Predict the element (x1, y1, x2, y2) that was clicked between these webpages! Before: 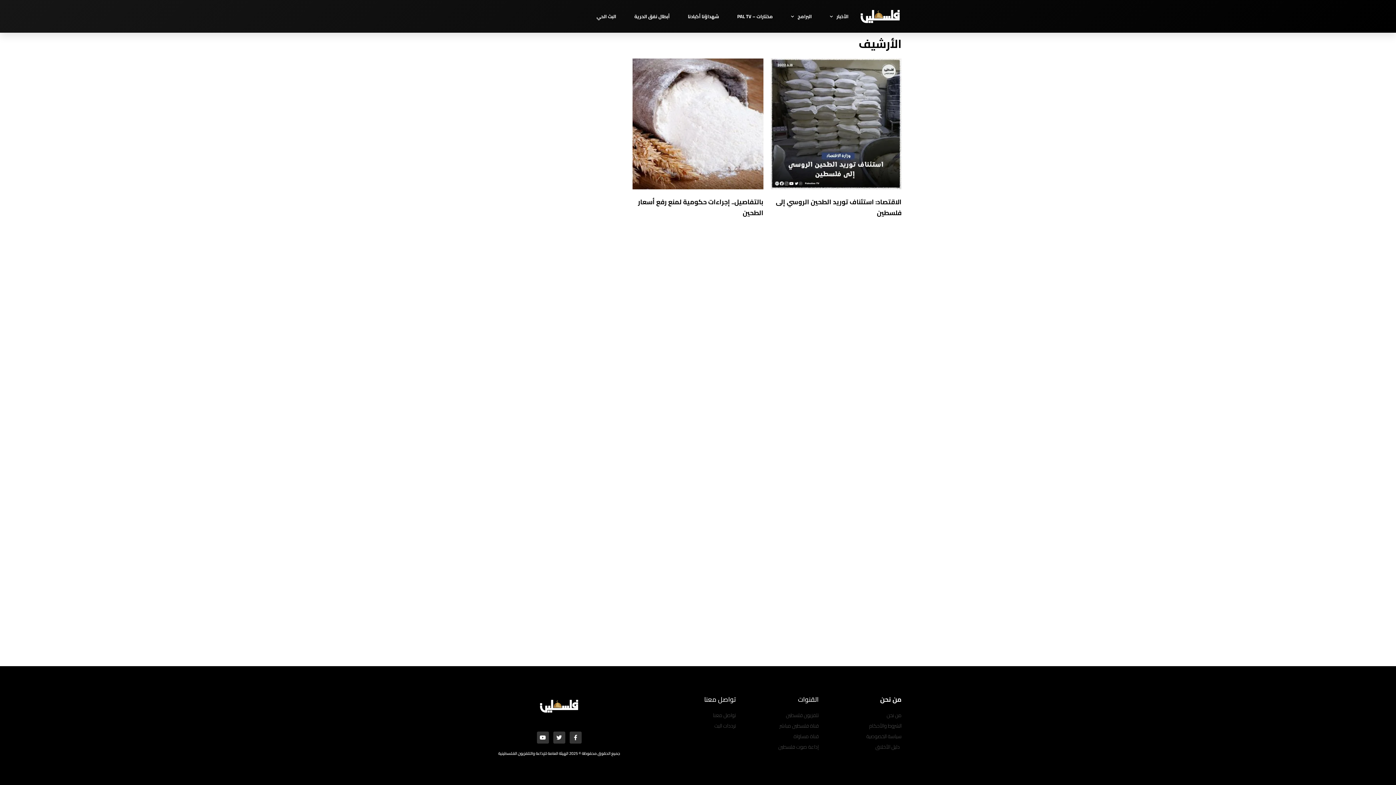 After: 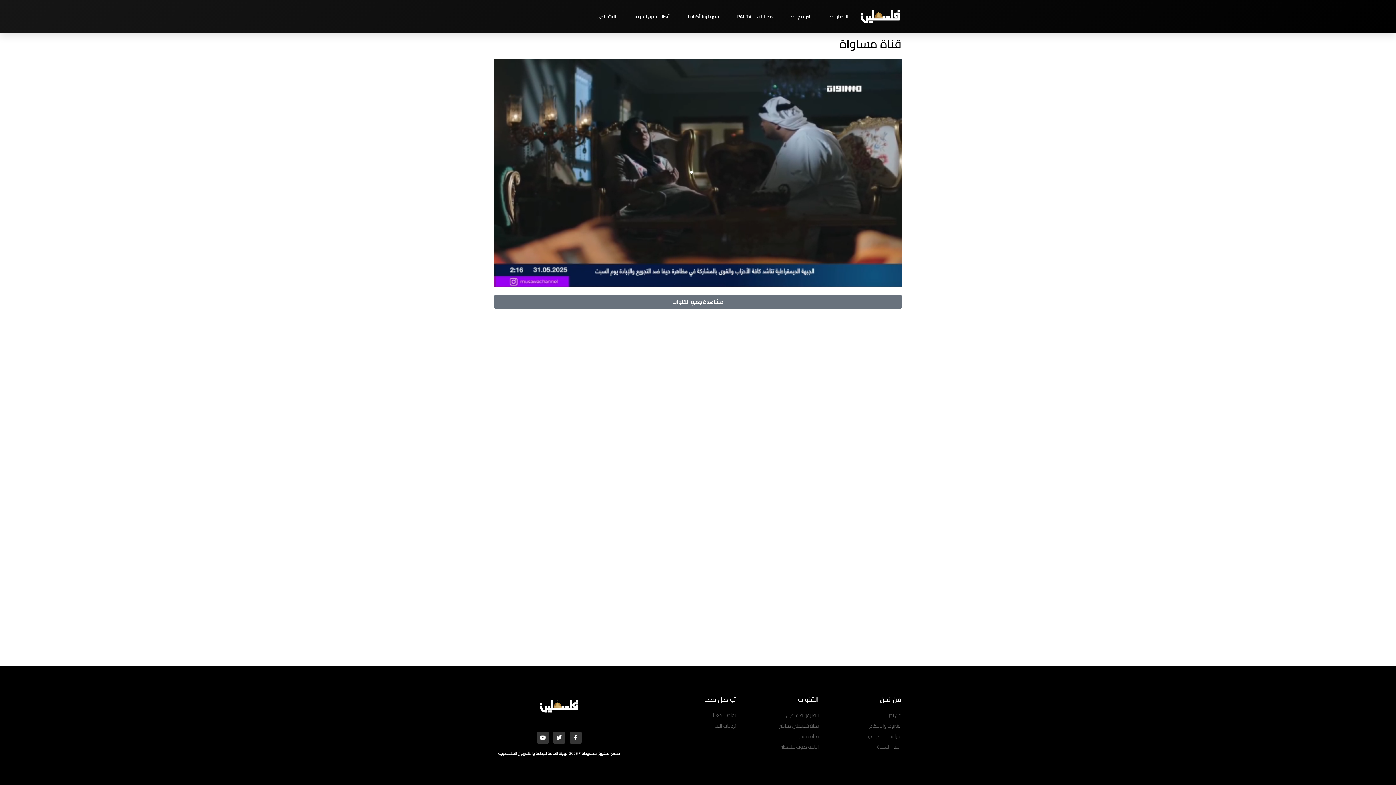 Action: bbox: (743, 732, 818, 741) label: قناة مساواة